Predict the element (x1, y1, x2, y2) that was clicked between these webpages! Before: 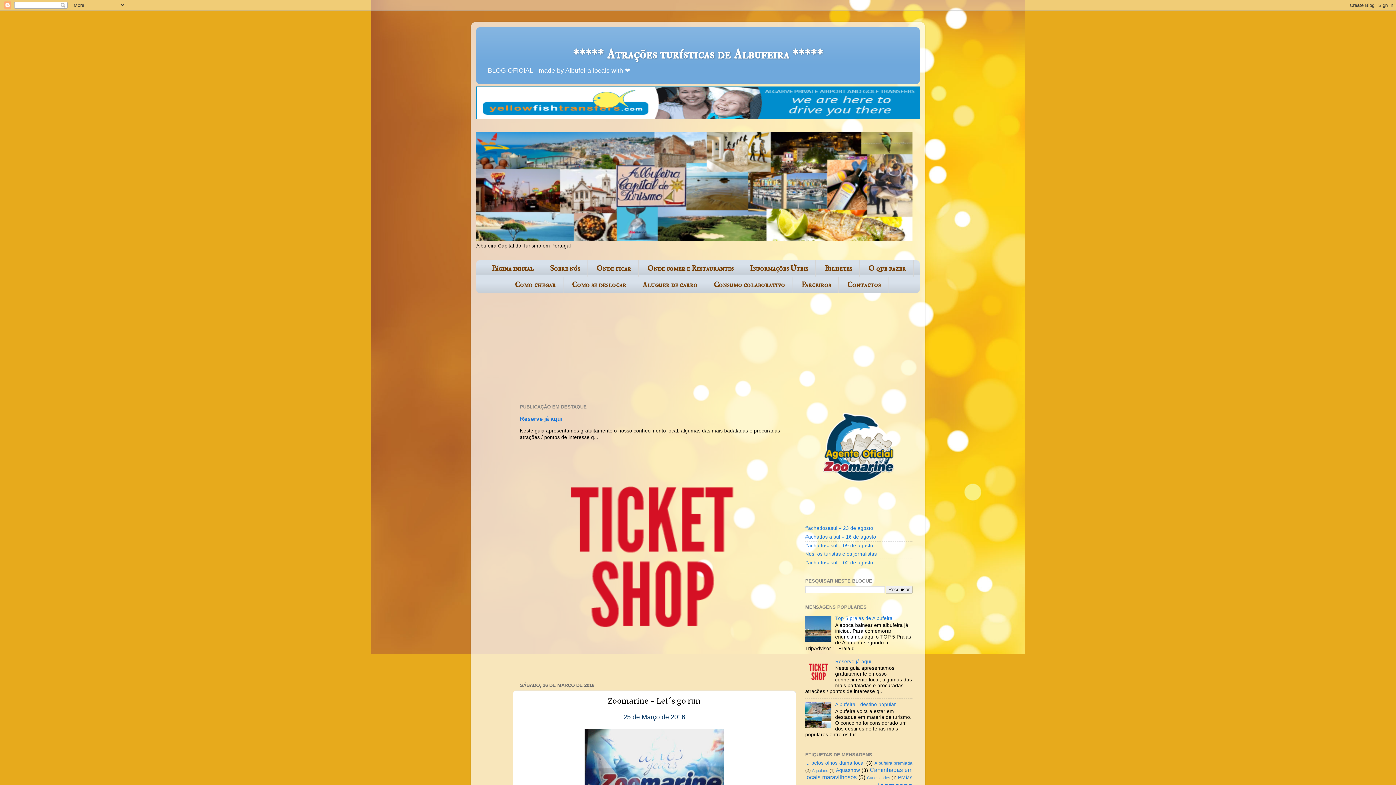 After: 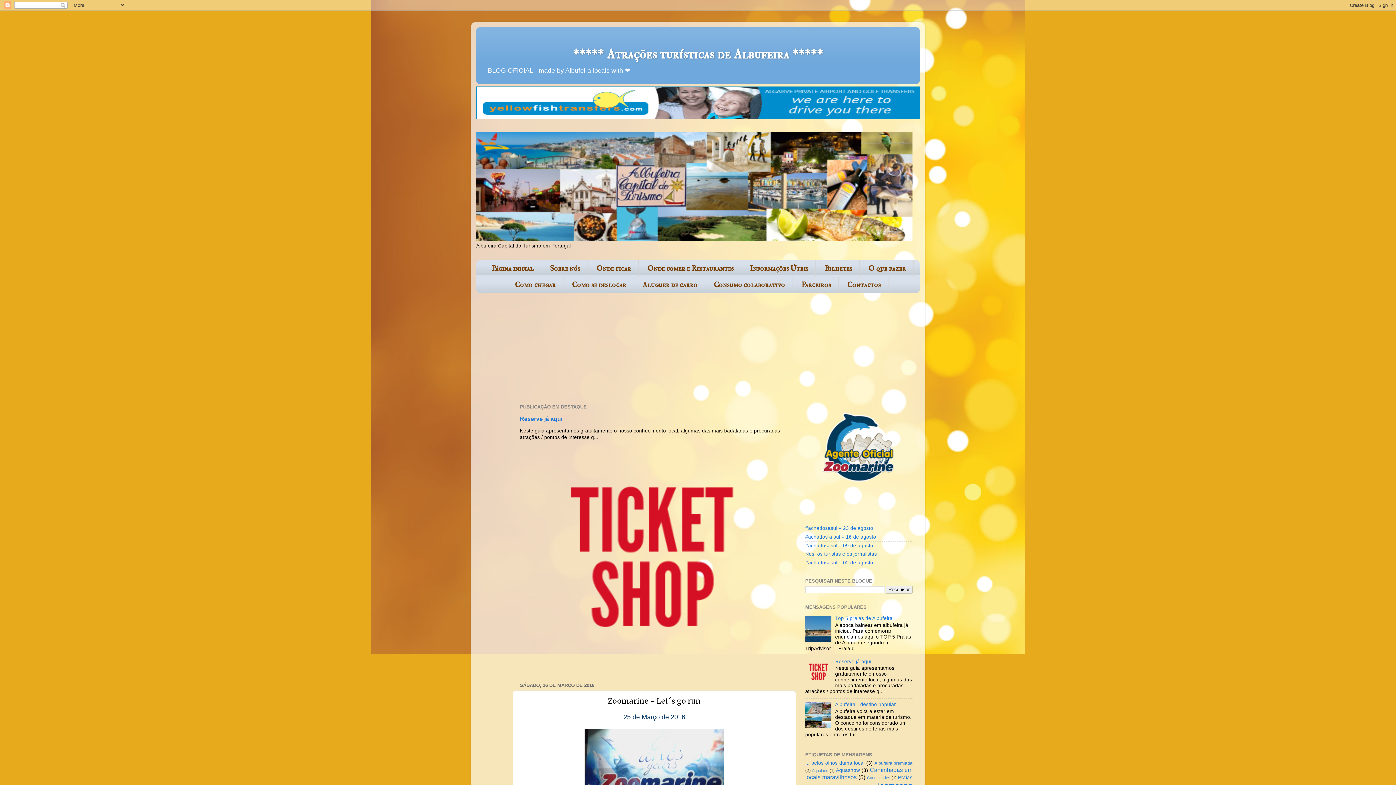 Action: bbox: (805, 560, 873, 565) label: #achadosasul – 02 de agosto